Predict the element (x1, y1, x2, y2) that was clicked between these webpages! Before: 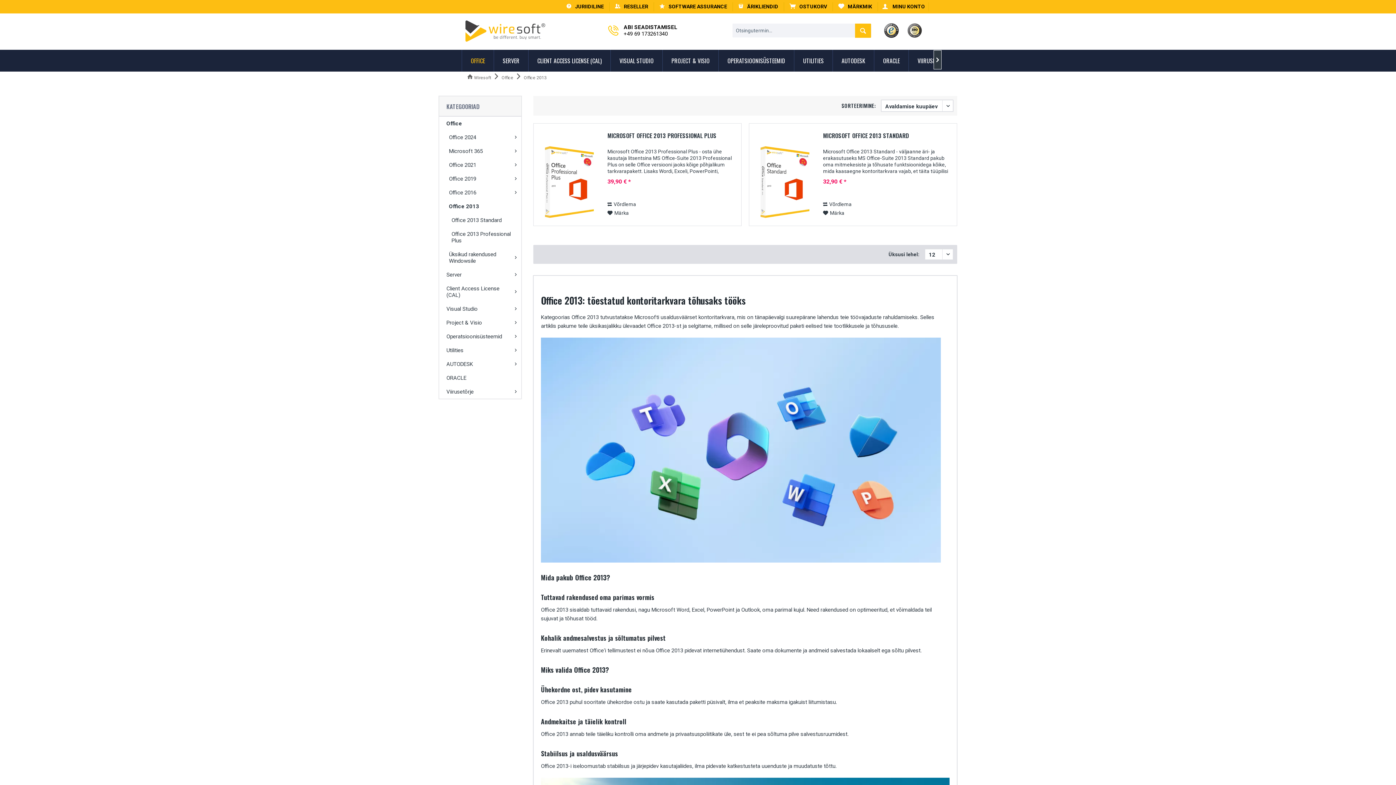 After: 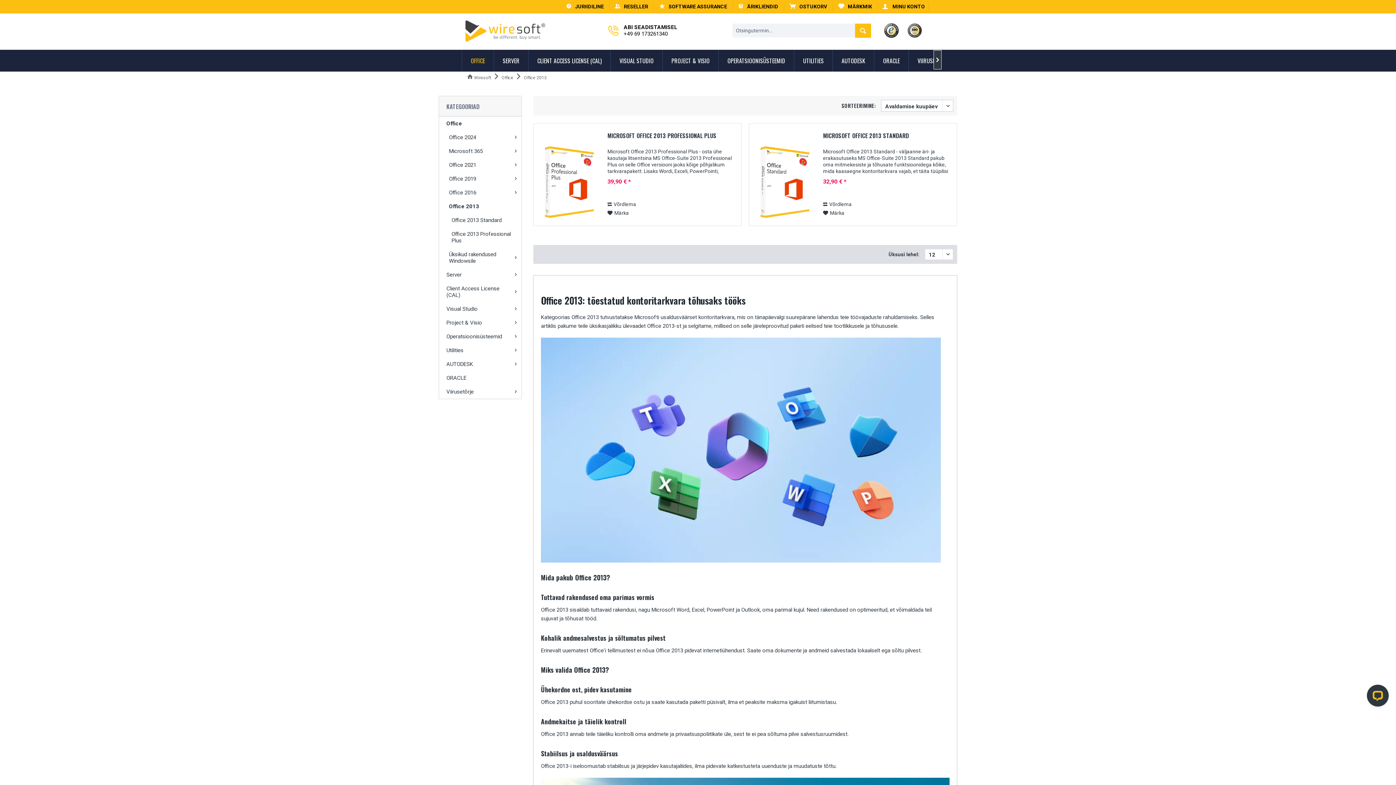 Action: bbox: (439, 199, 521, 213) label: Office 2013